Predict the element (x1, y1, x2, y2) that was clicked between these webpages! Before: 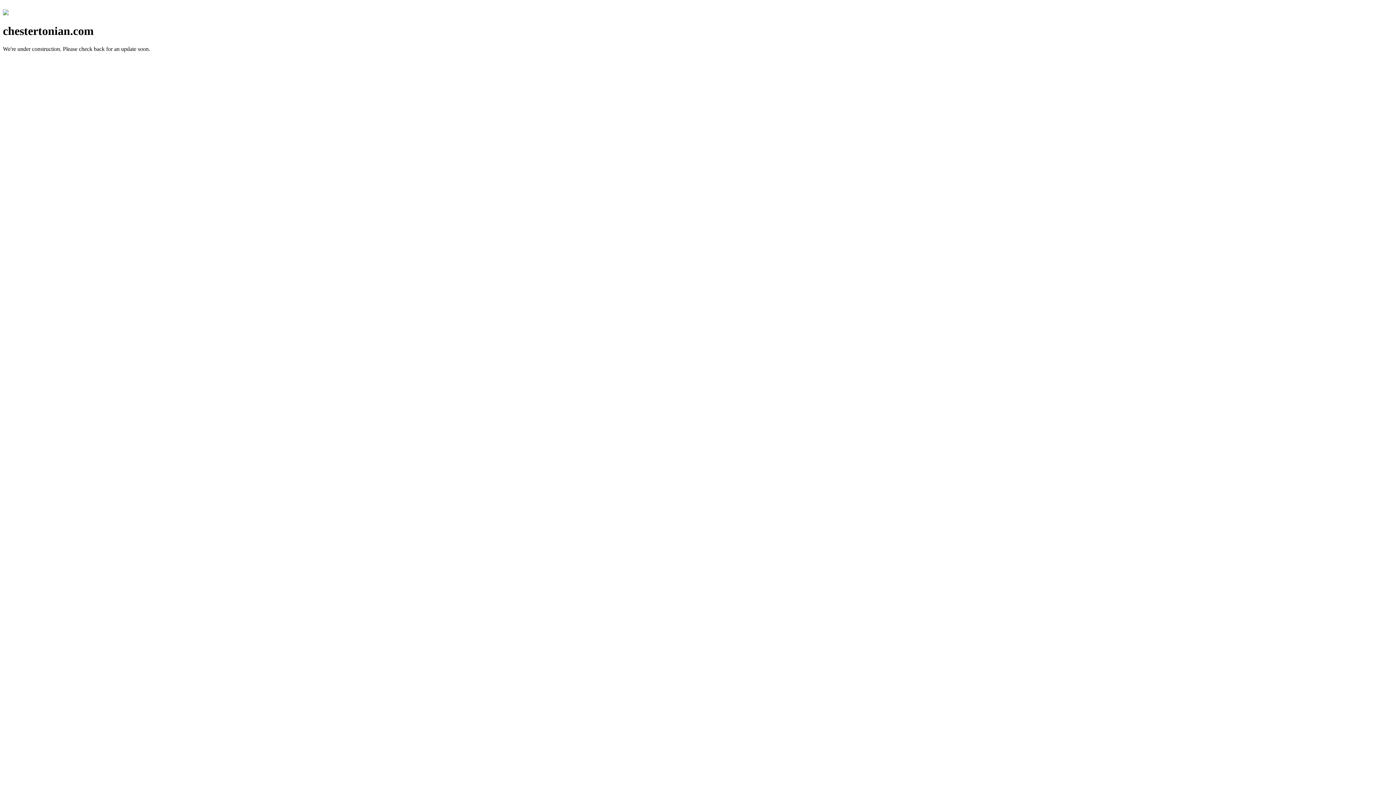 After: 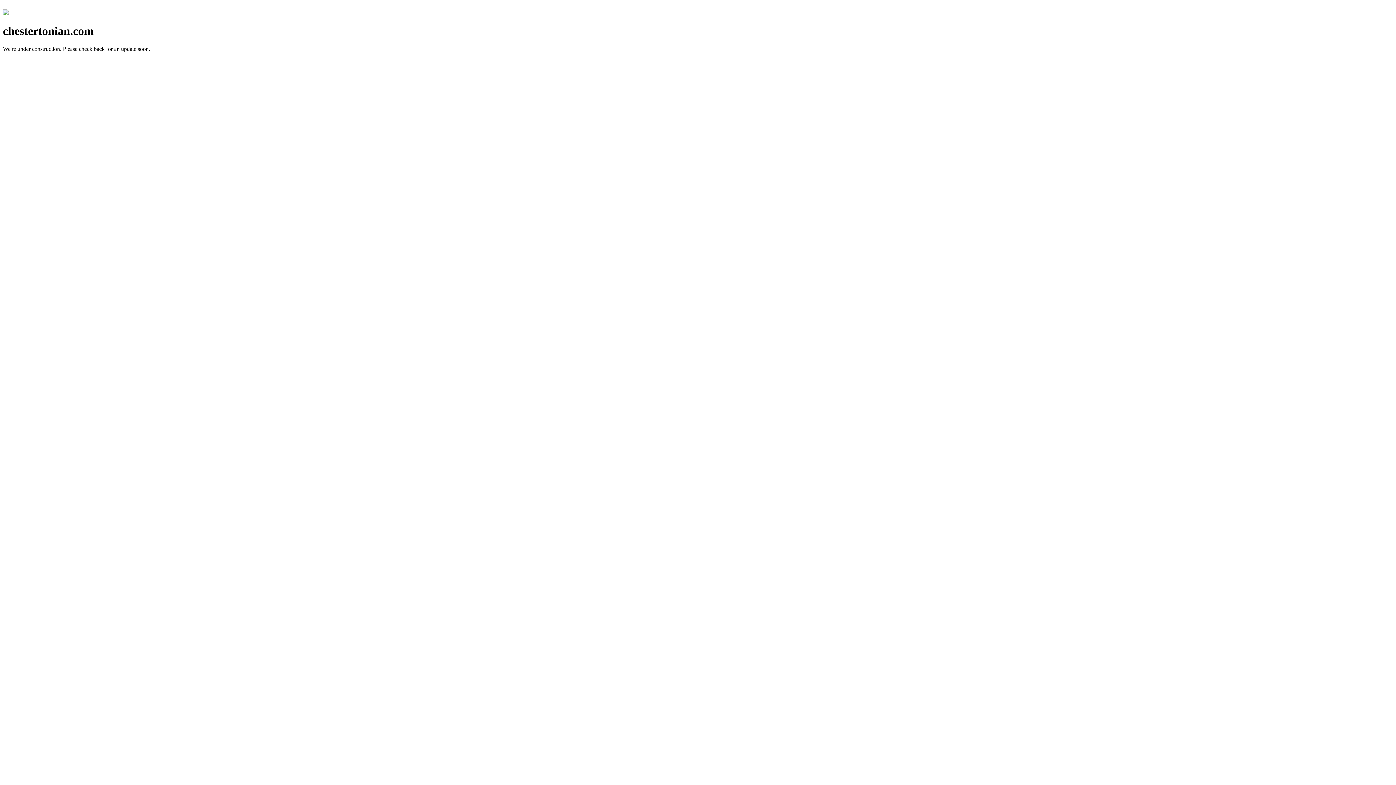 Action: bbox: (2, 10, 8, 16)